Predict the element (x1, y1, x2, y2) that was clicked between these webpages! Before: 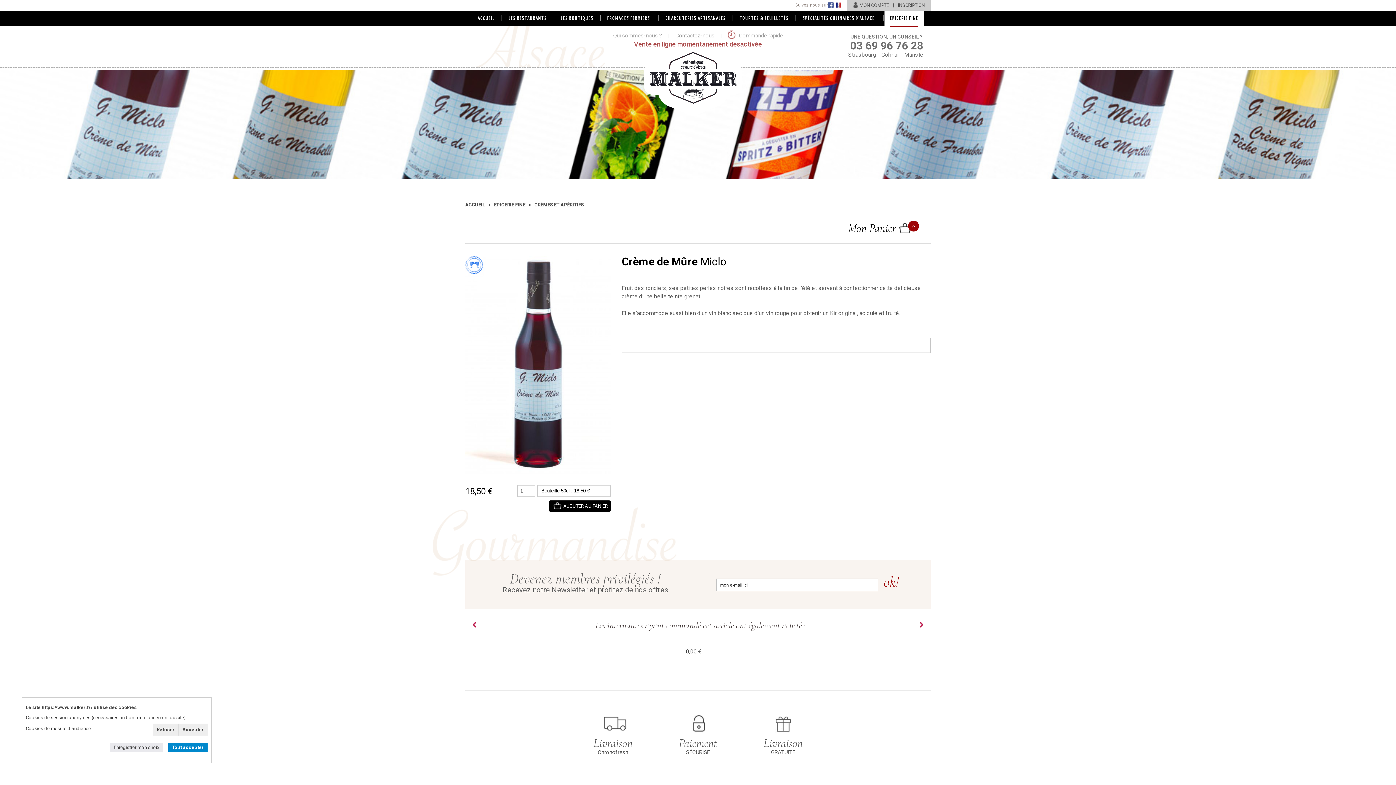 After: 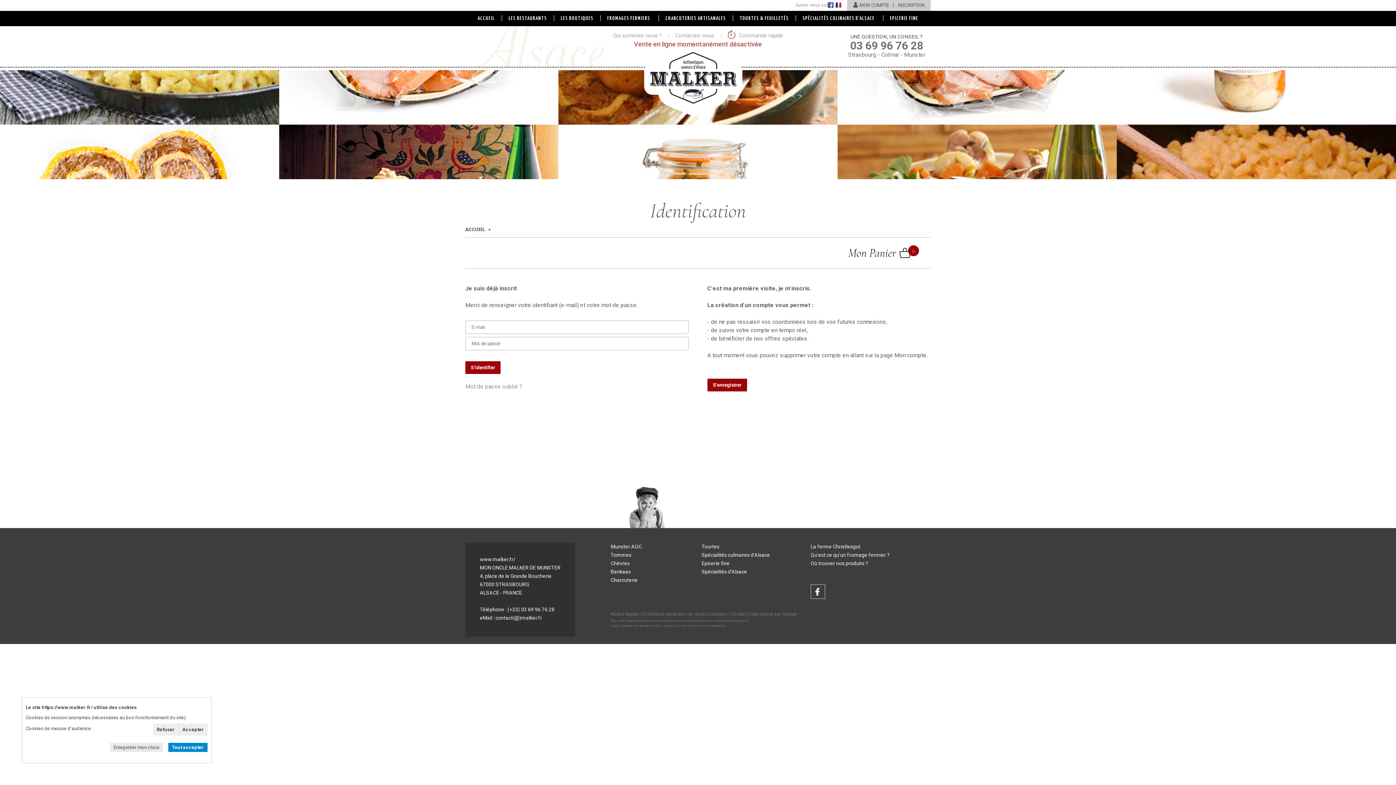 Action: bbox: (853, 2, 889, 8) label: MON COMPTE